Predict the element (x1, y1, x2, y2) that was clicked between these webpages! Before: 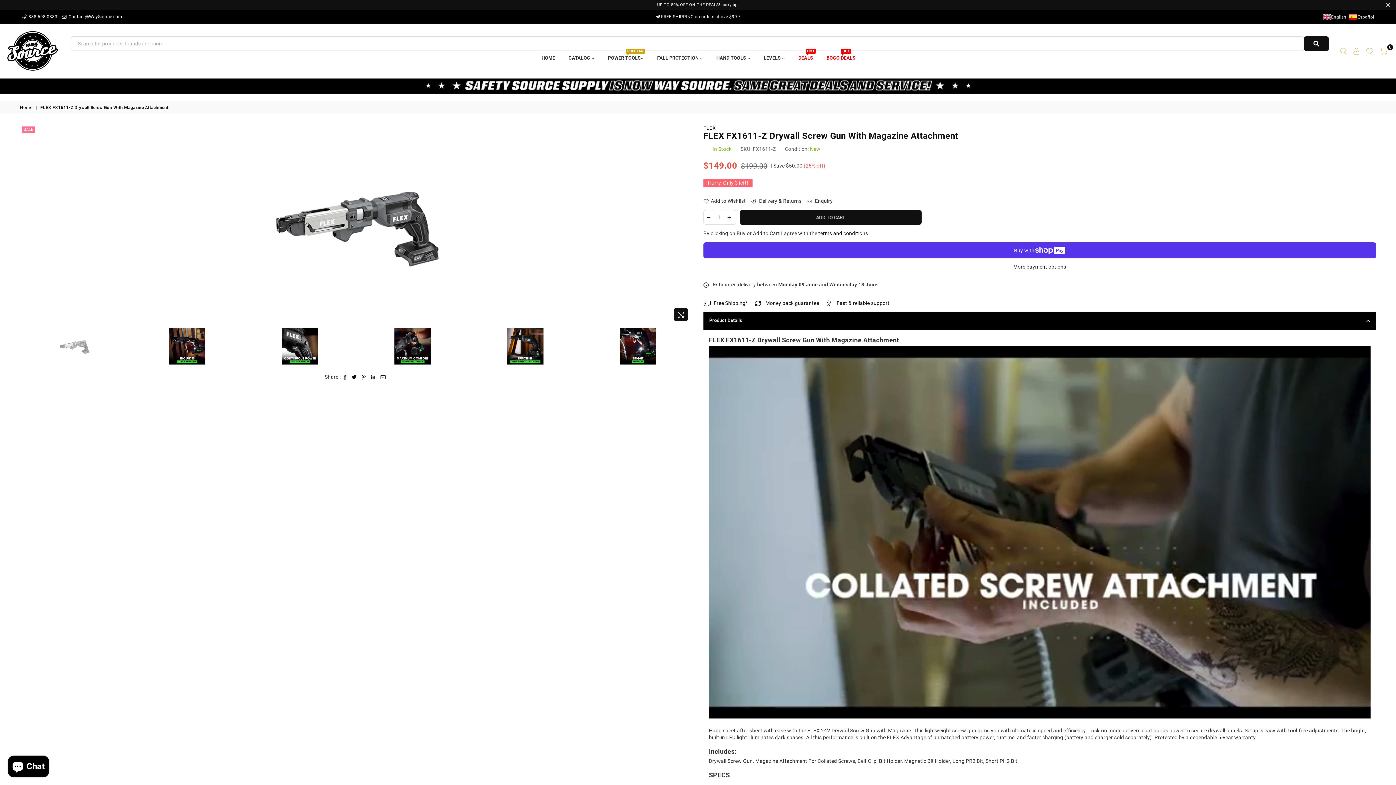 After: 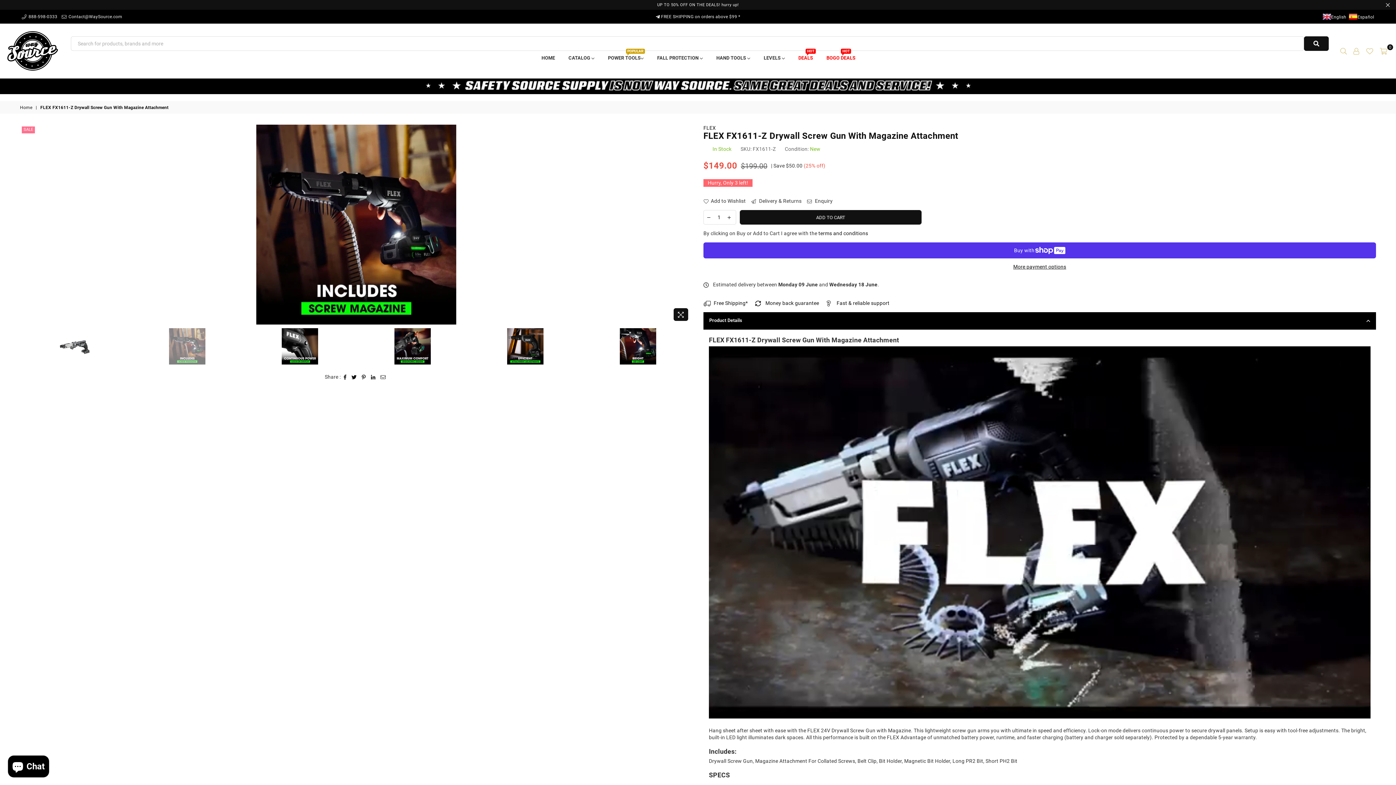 Action: bbox: (132, 328, 241, 364)